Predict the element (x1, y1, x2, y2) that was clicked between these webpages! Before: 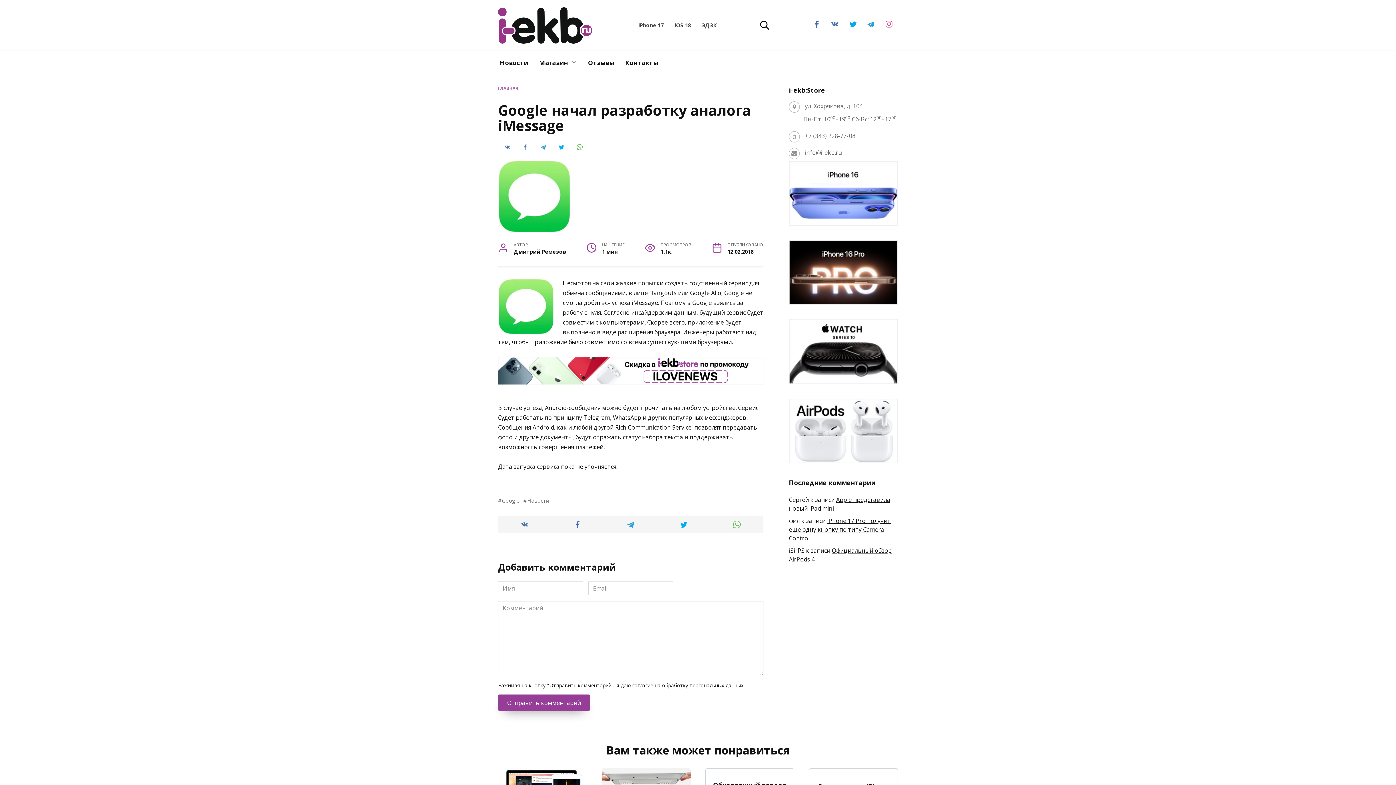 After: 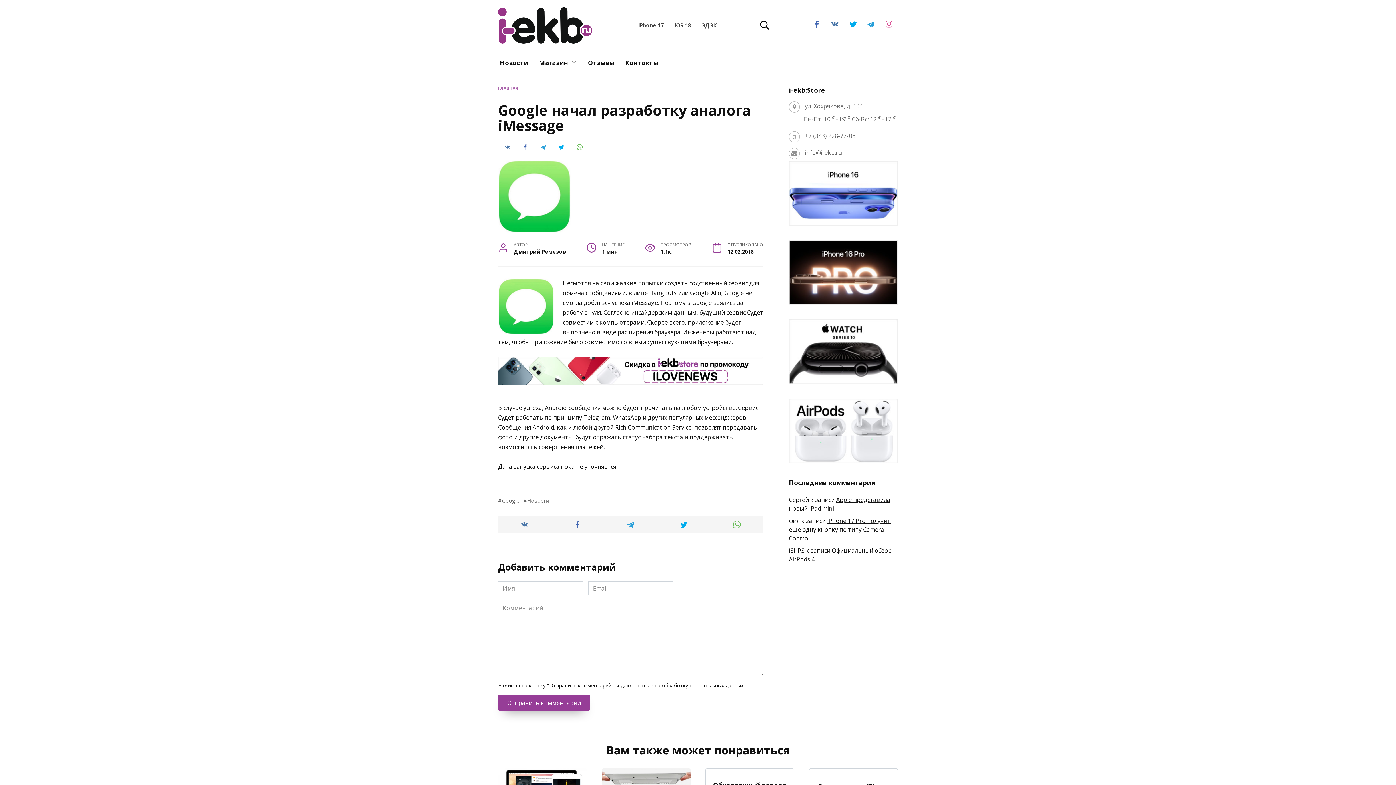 Action: bbox: (789, 375, 898, 383)